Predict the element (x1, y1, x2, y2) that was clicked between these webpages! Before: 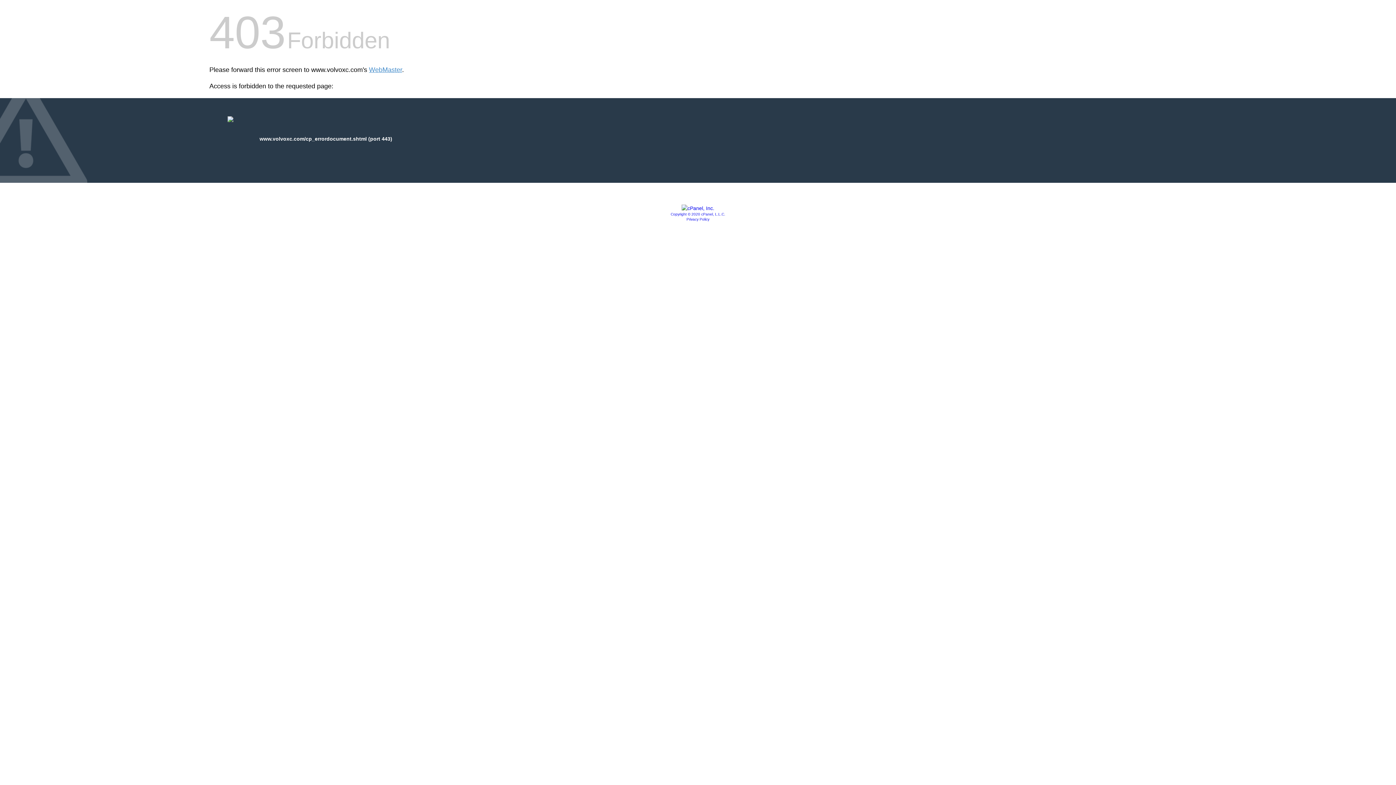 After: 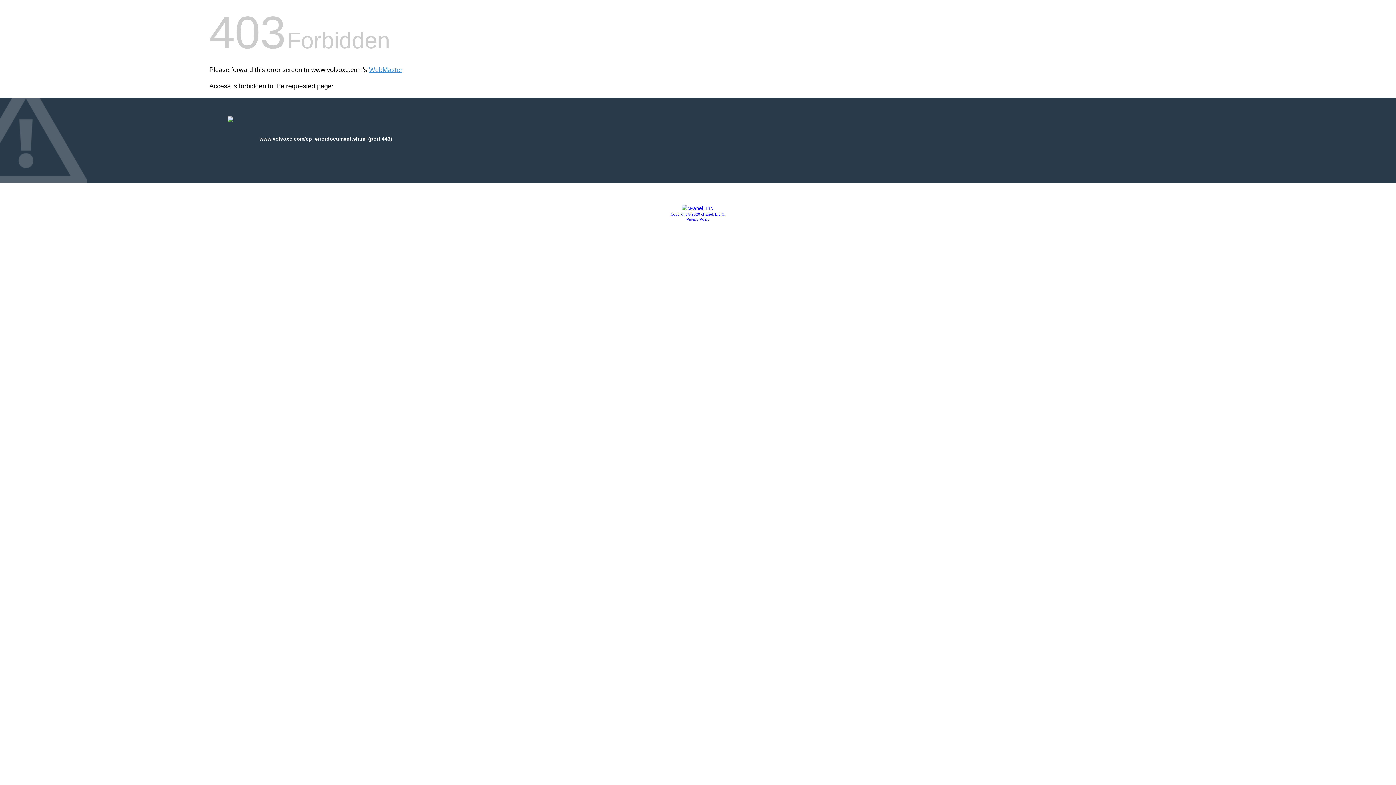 Action: label: Copyright © 2020 cPanel, L.L.C. bbox: (670, 212, 725, 216)